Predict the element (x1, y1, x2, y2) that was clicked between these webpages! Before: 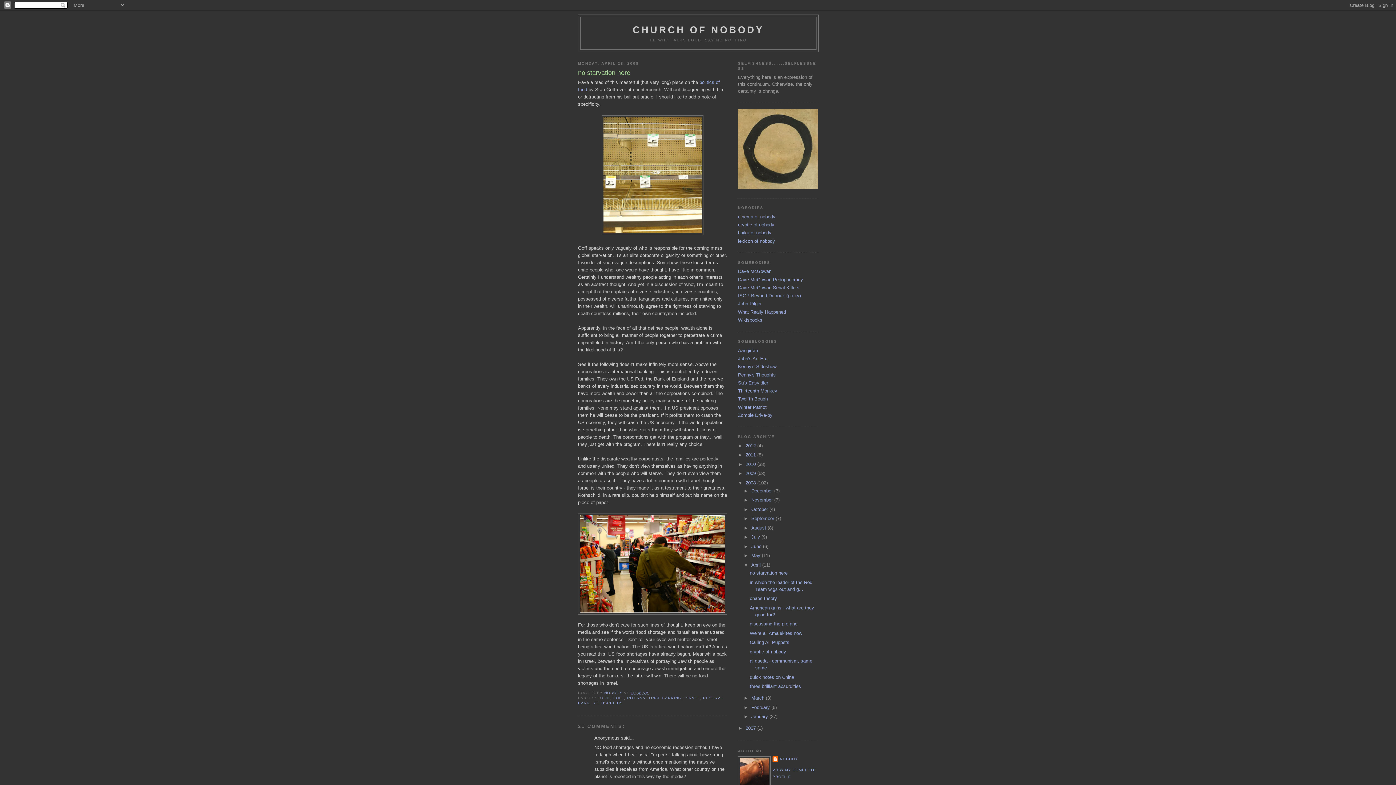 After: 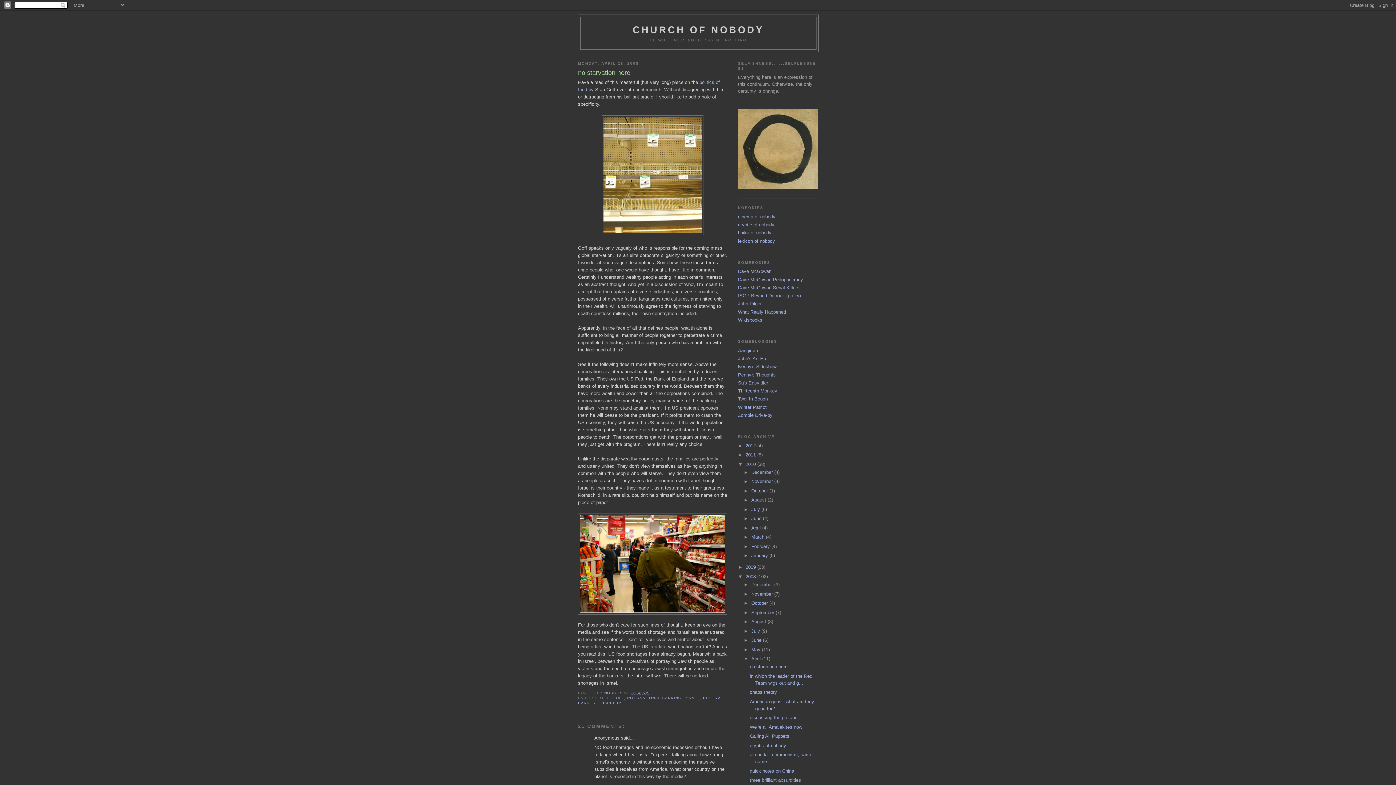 Action: bbox: (738, 461, 745, 467) label: ►  